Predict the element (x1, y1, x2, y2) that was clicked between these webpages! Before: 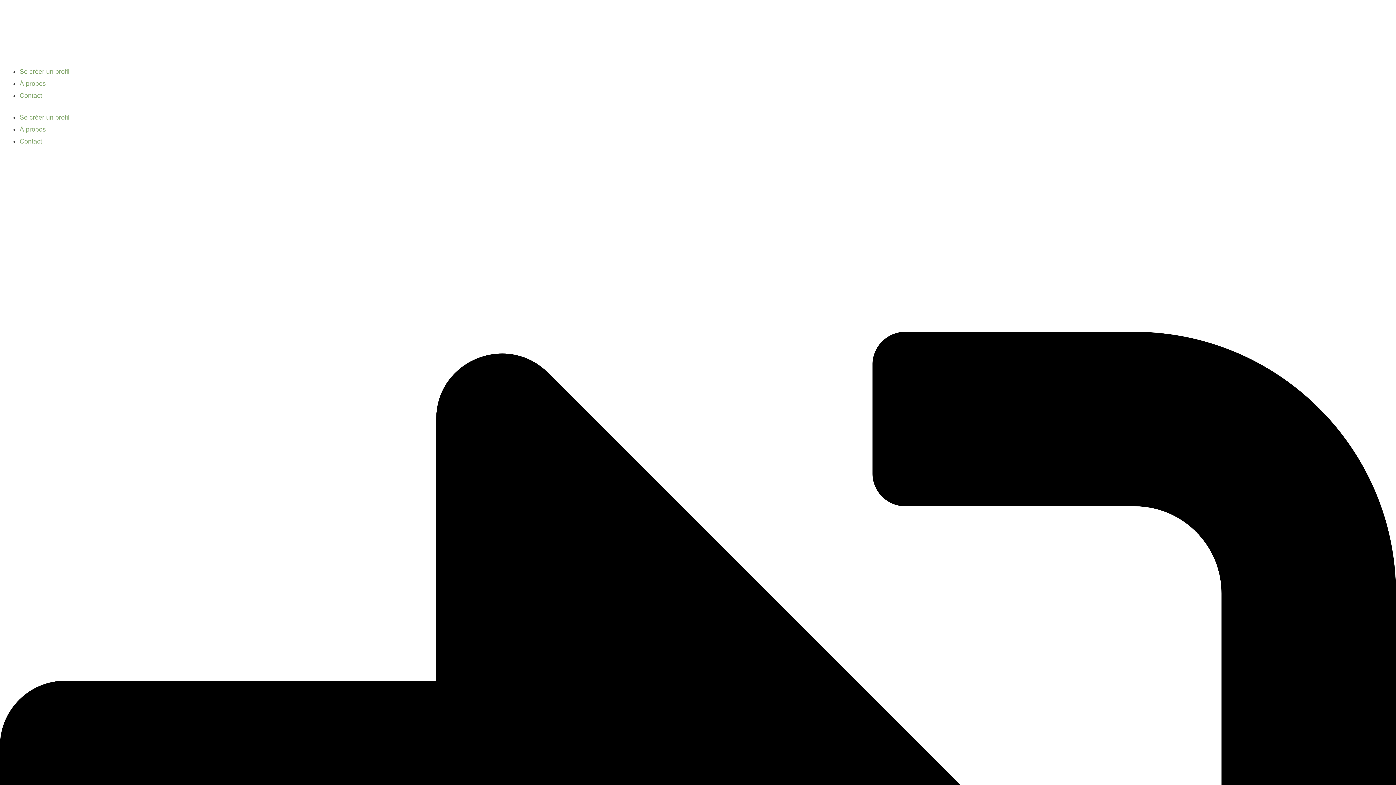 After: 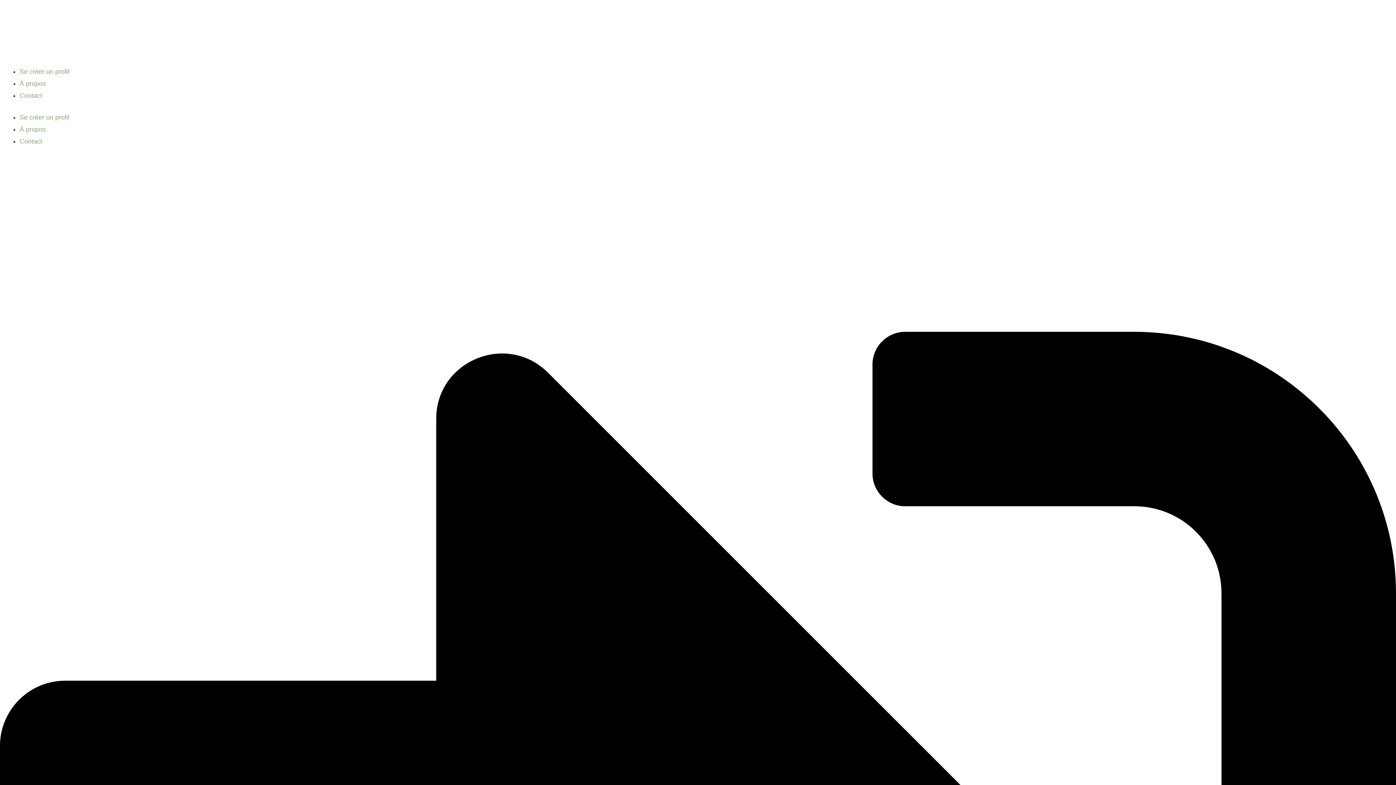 Action: bbox: (19, 92, 42, 99) label: Contact